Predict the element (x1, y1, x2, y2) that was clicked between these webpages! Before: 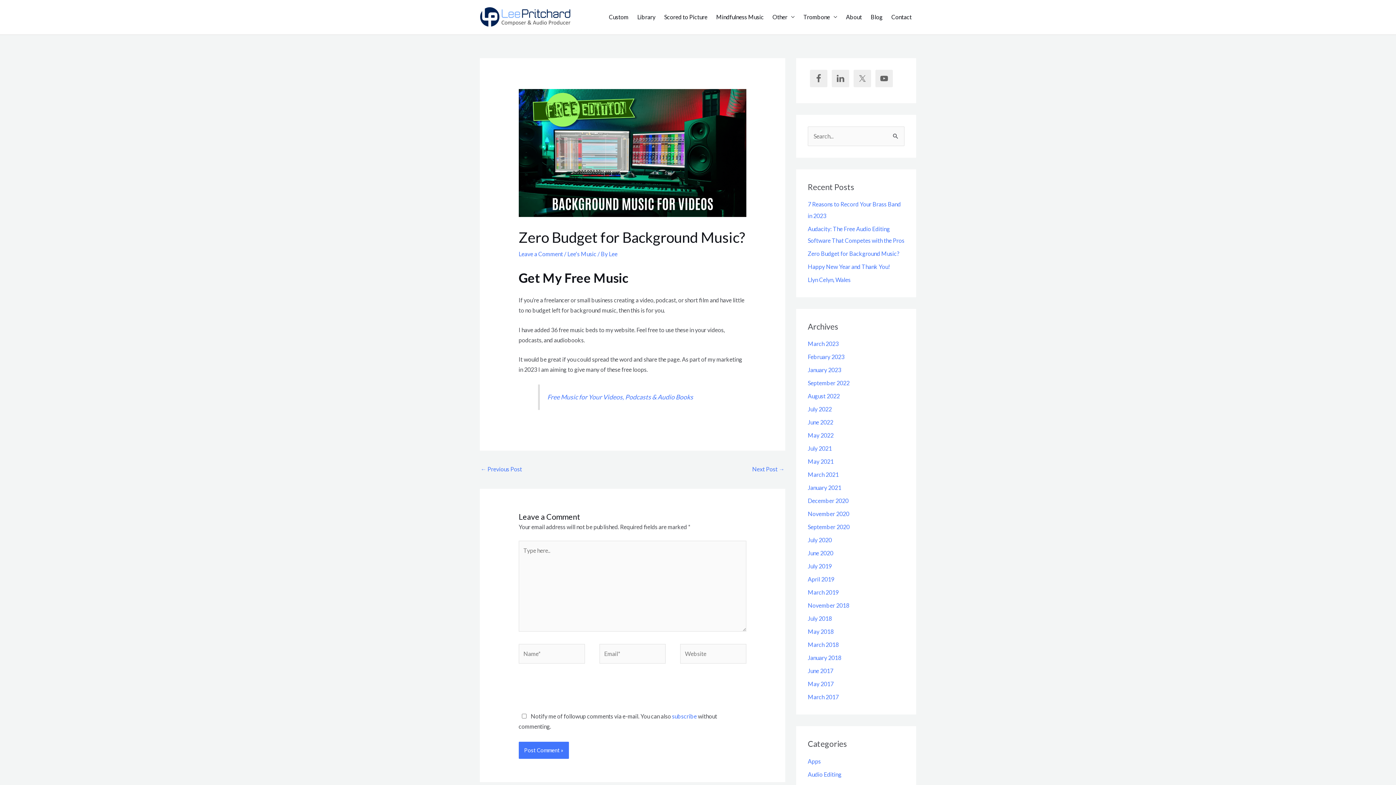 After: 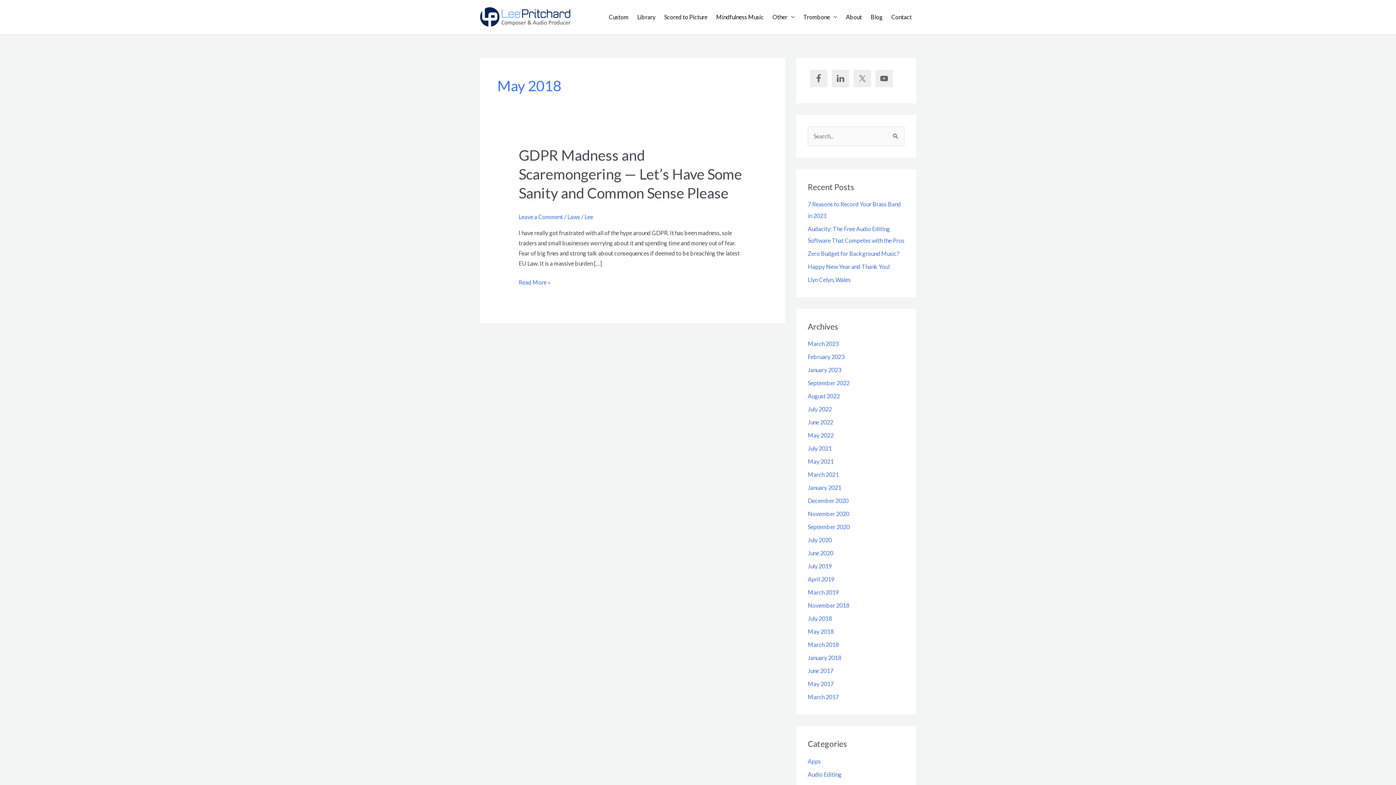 Action: label: May 2018 bbox: (808, 628, 833, 635)